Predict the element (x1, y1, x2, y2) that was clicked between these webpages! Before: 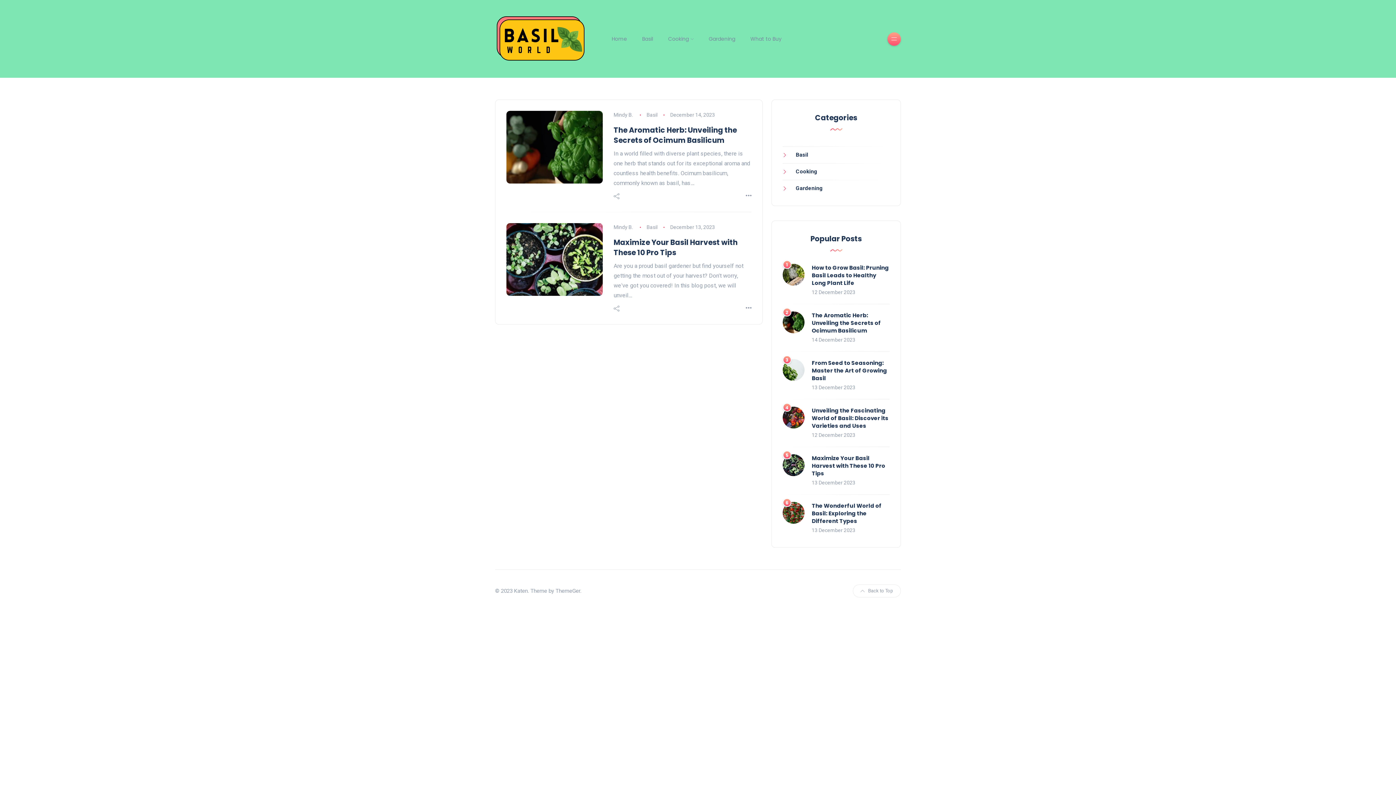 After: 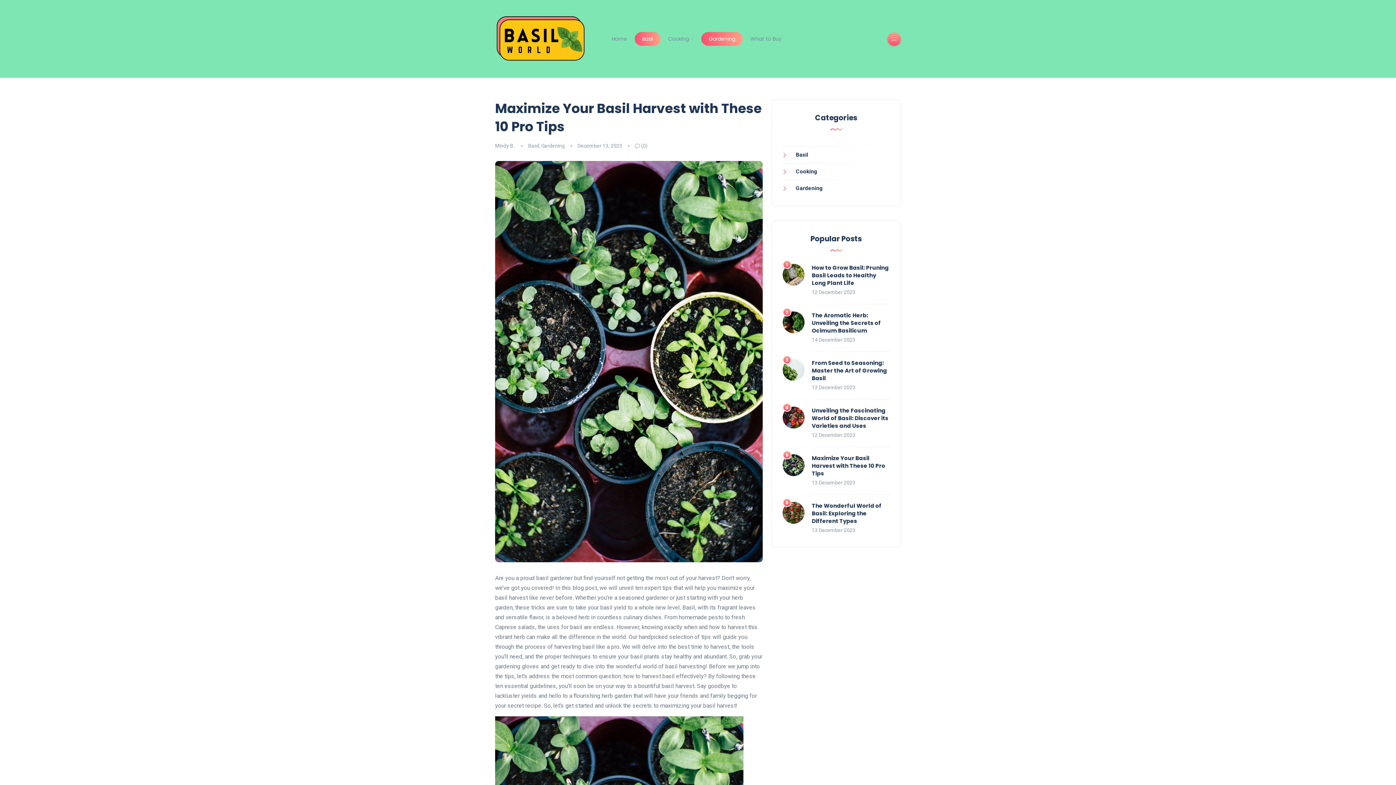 Action: bbox: (782, 454, 804, 476)